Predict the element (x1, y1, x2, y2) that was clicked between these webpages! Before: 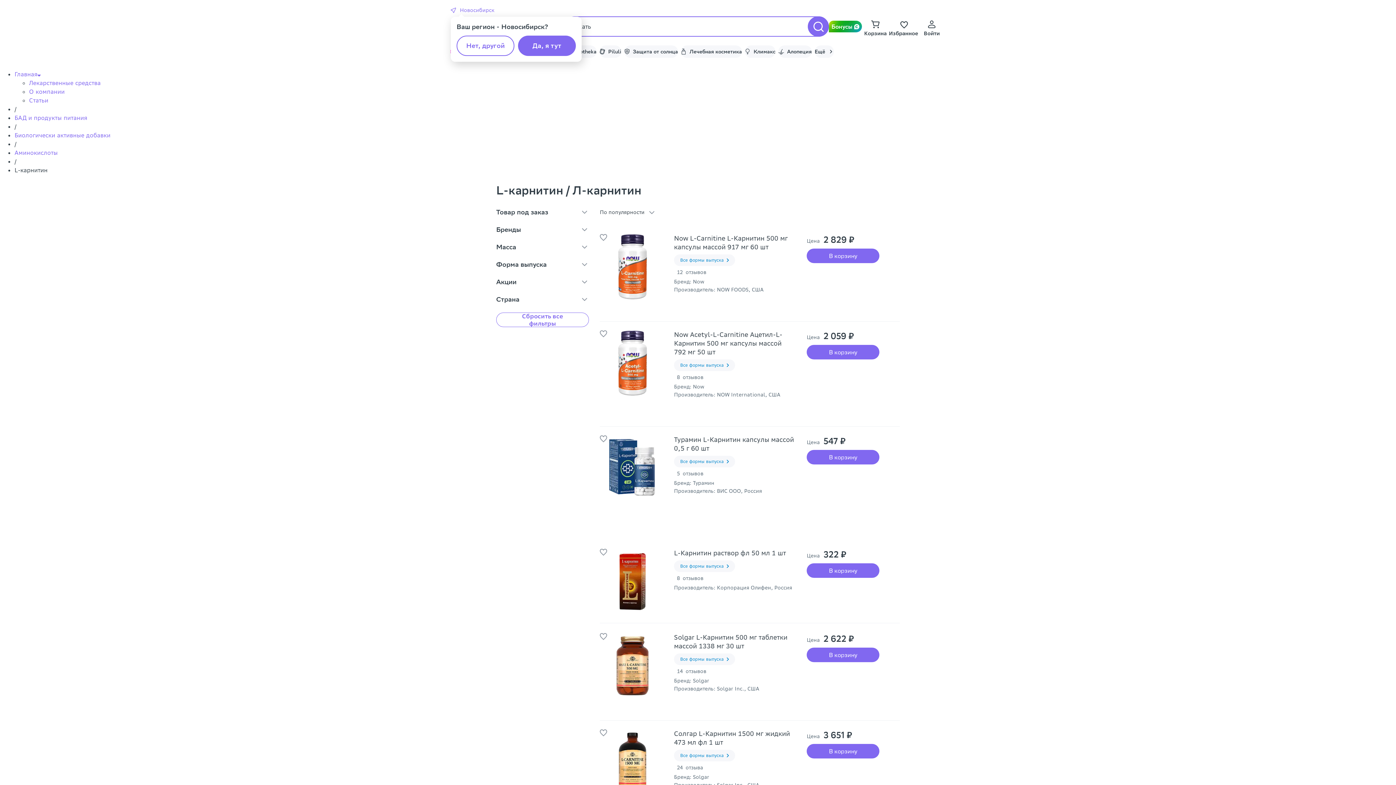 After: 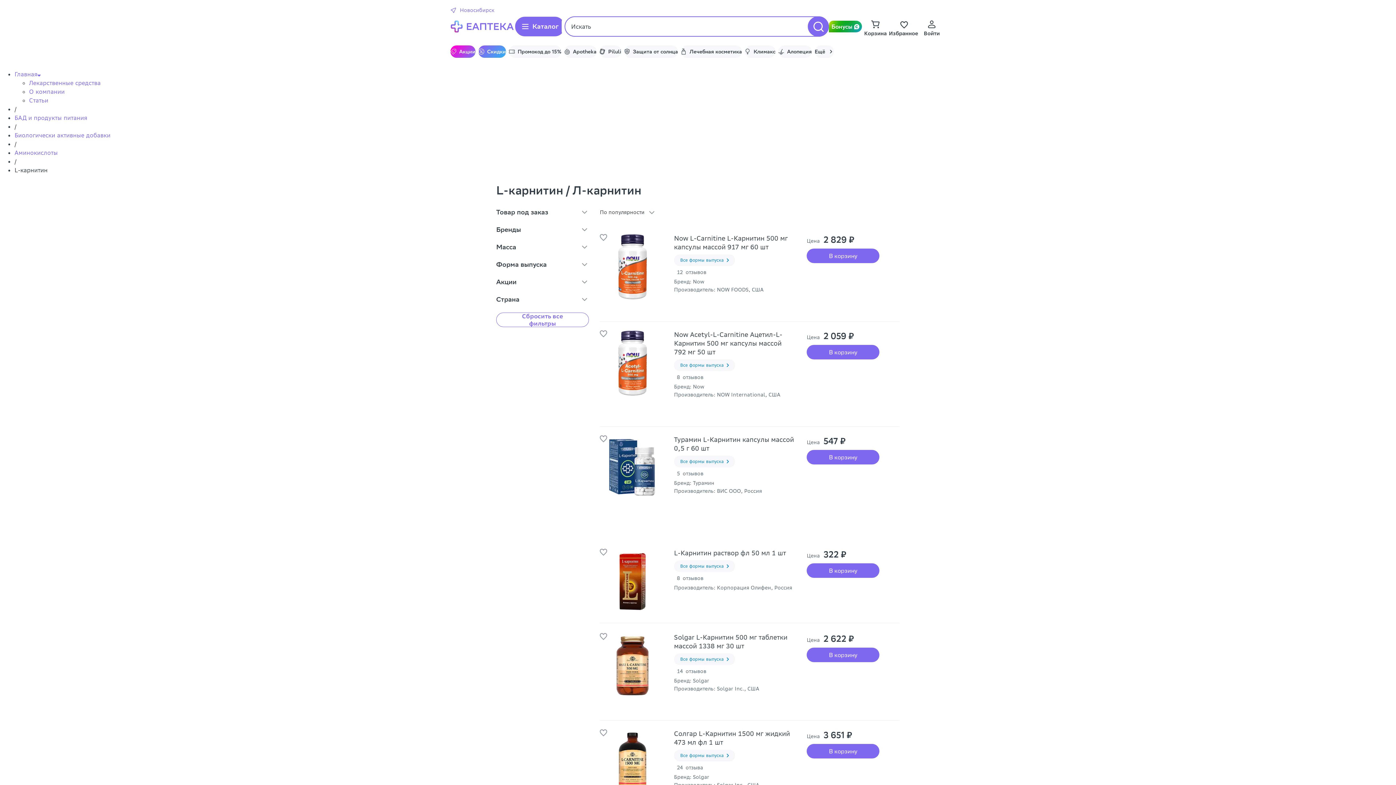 Action: bbox: (600, 430, 607, 446)